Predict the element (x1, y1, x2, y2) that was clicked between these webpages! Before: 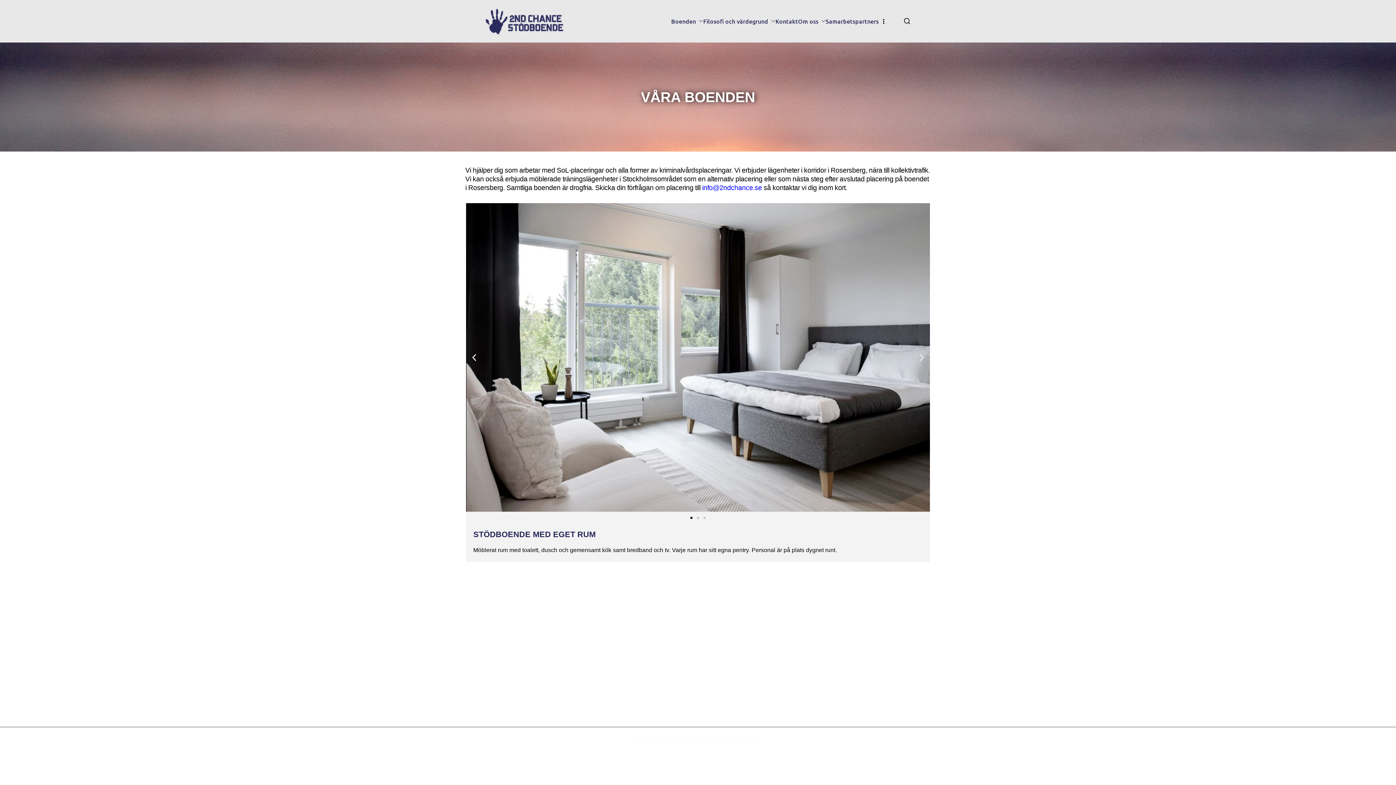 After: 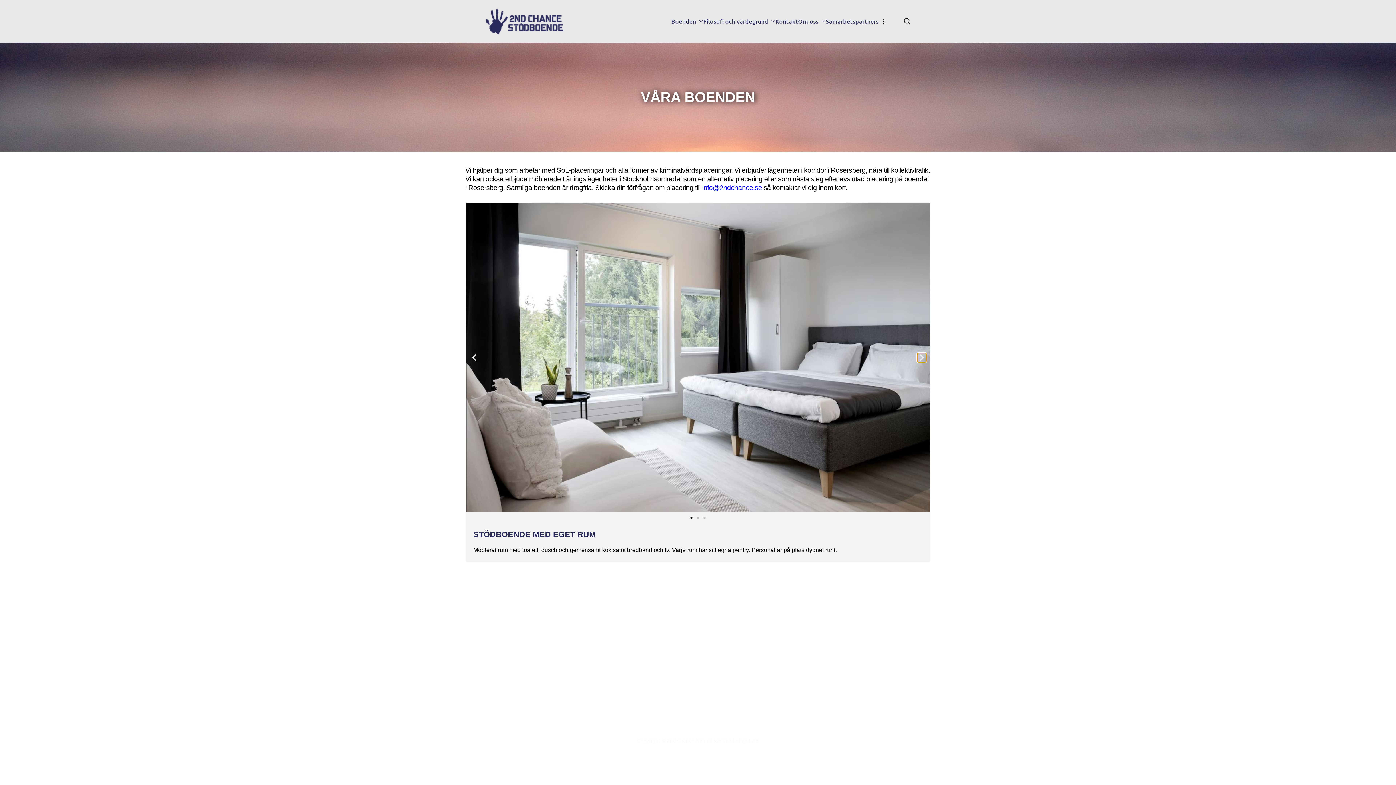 Action: bbox: (917, 353, 926, 362) label: Nästa bild